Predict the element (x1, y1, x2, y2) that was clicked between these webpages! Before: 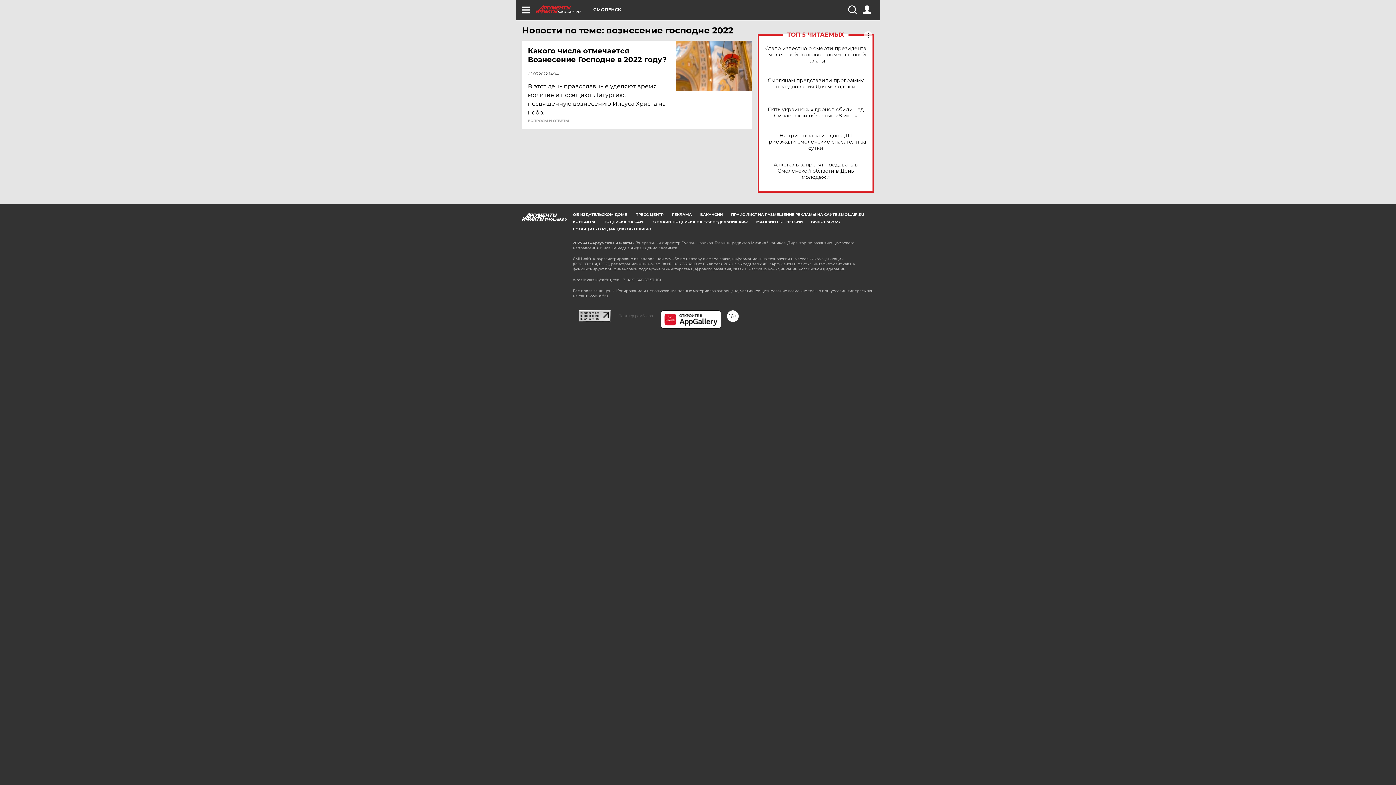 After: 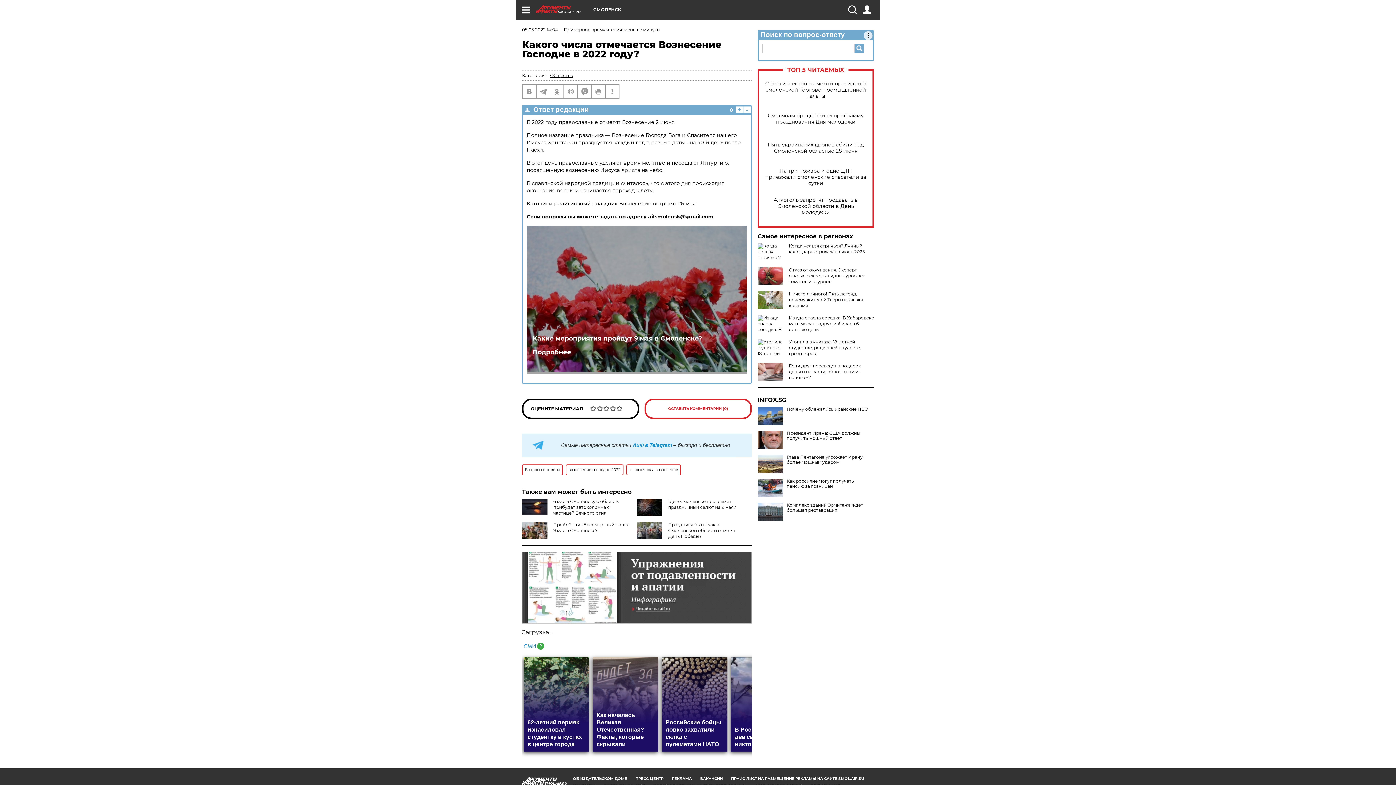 Action: bbox: (528, 46, 677, 64) label: Какого числа отмечается Вознесение Господне в 2022 году?